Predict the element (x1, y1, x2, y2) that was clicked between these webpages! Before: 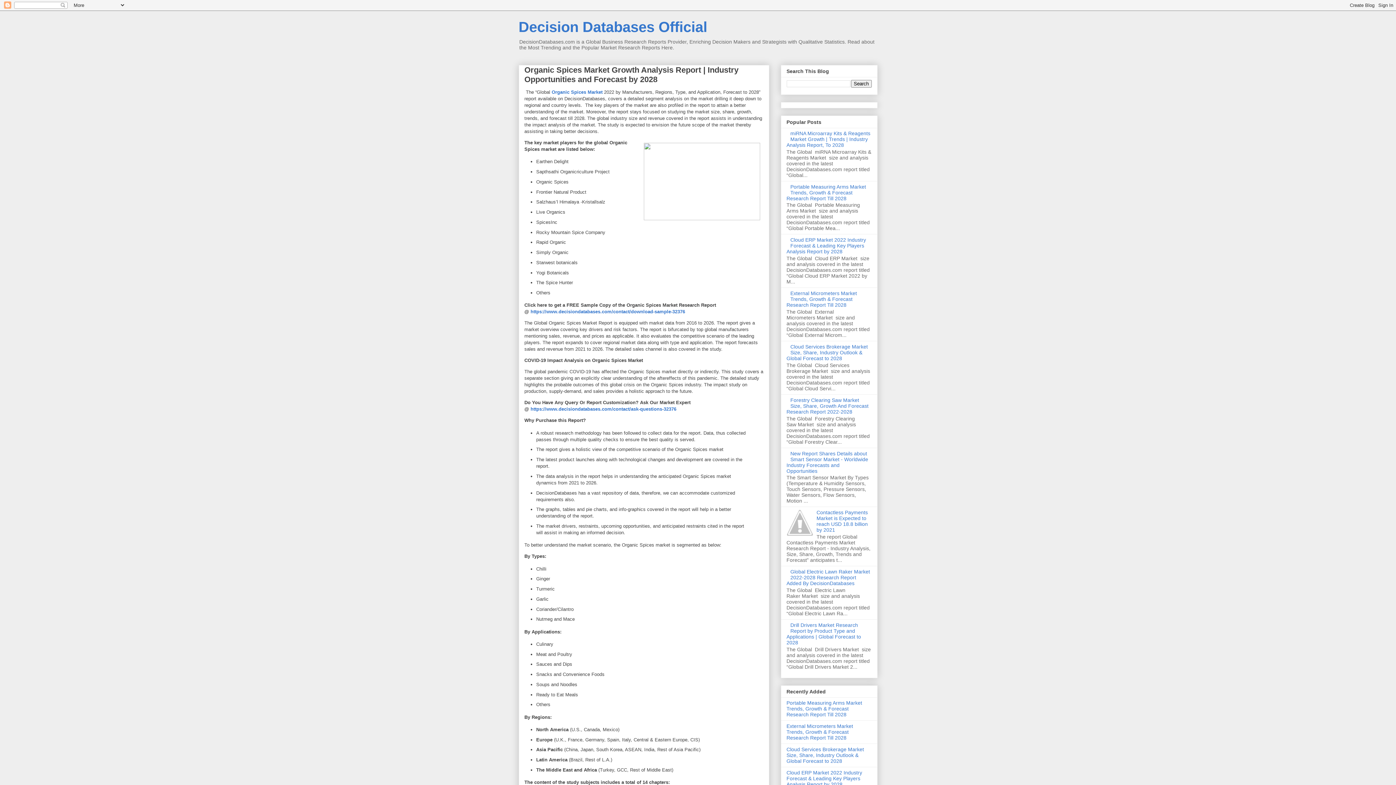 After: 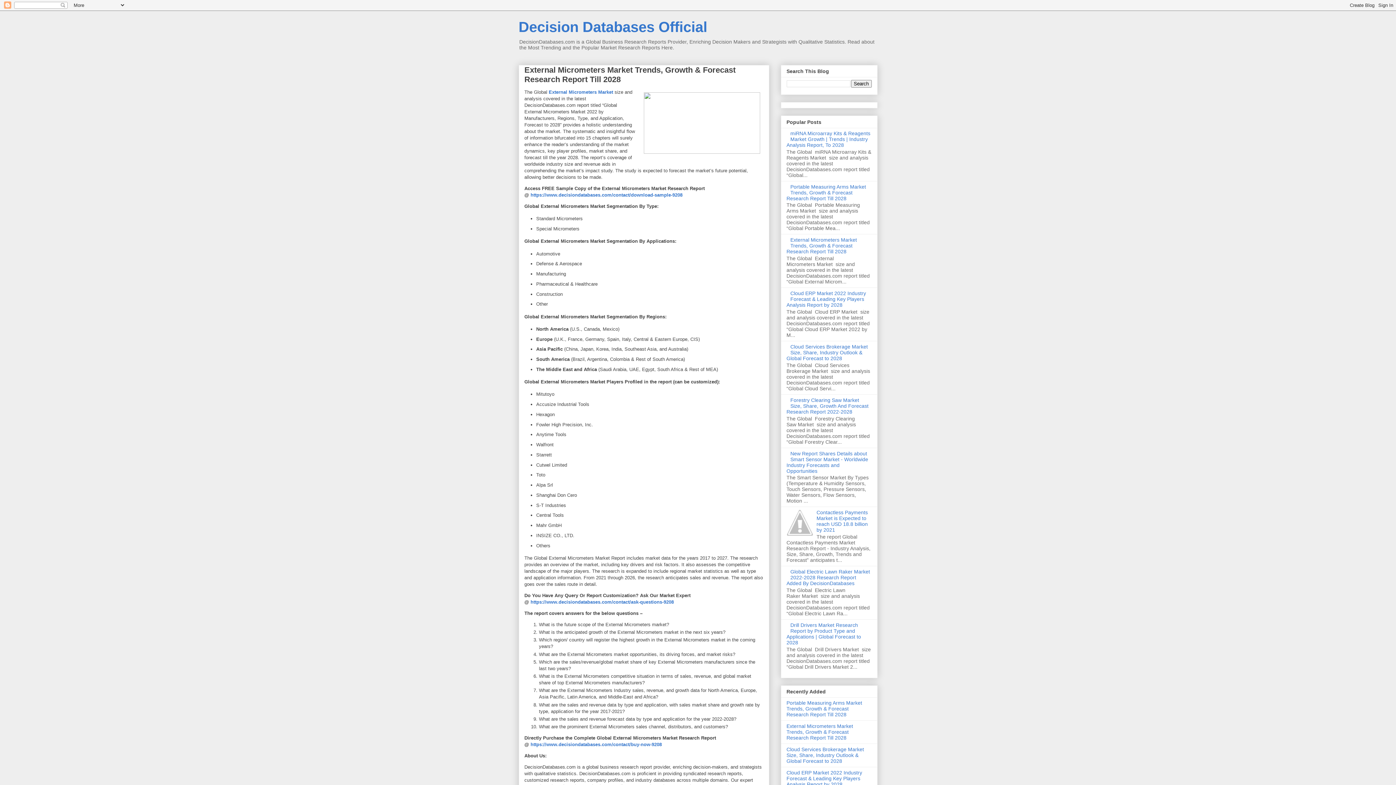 Action: label: External Micrometers Market Trends, Growth & Forecast Research Report Till 2028 bbox: (786, 290, 857, 308)